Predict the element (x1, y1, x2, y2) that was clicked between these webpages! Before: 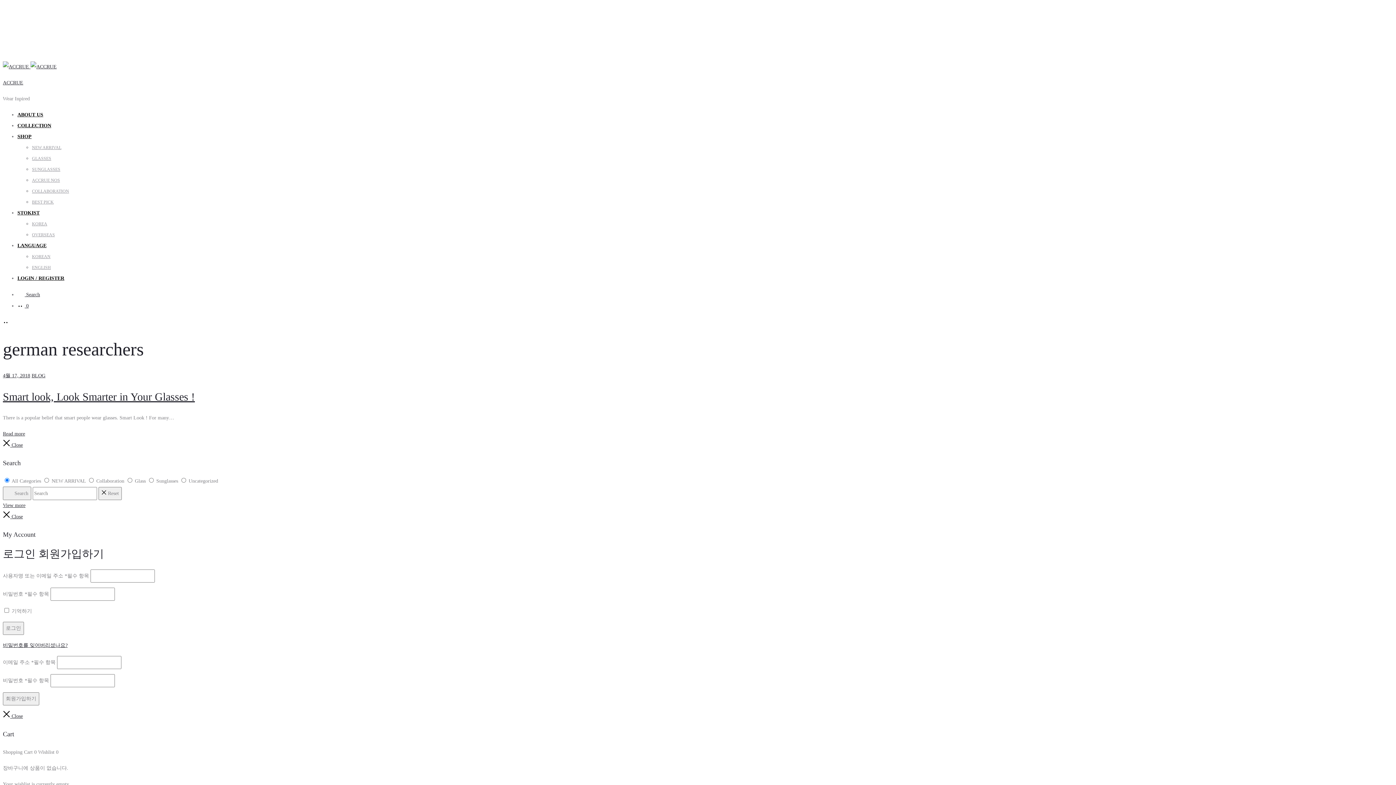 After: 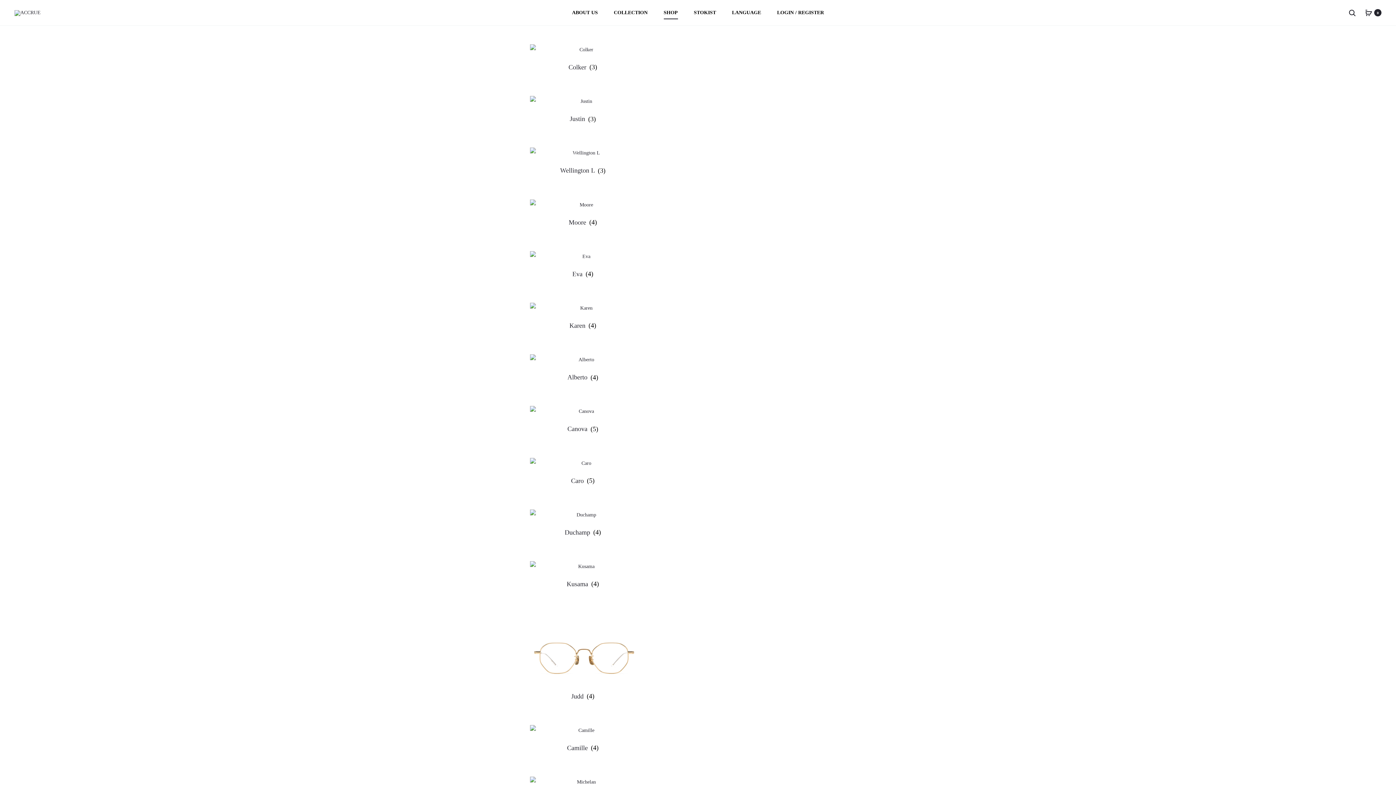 Action: bbox: (32, 156, 51, 161) label: GLASSES